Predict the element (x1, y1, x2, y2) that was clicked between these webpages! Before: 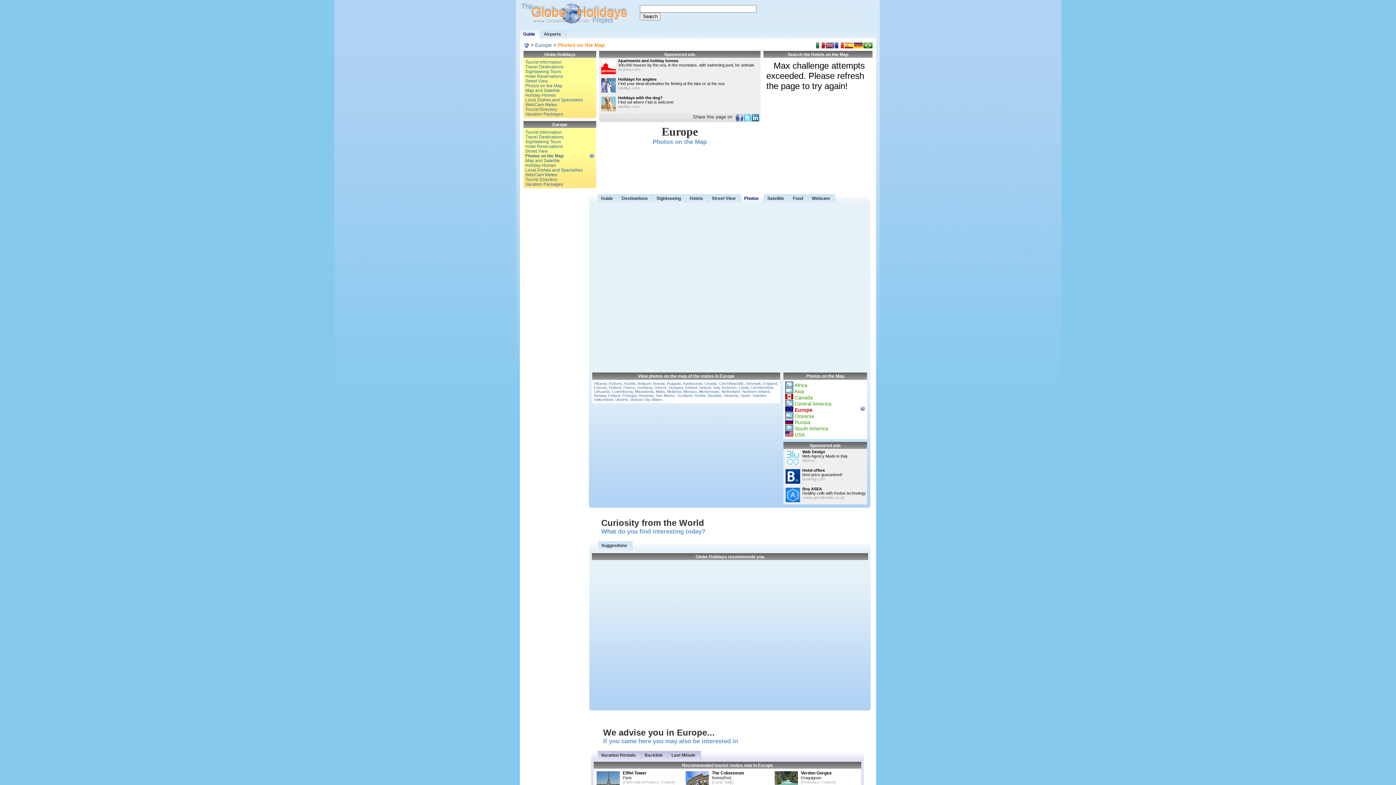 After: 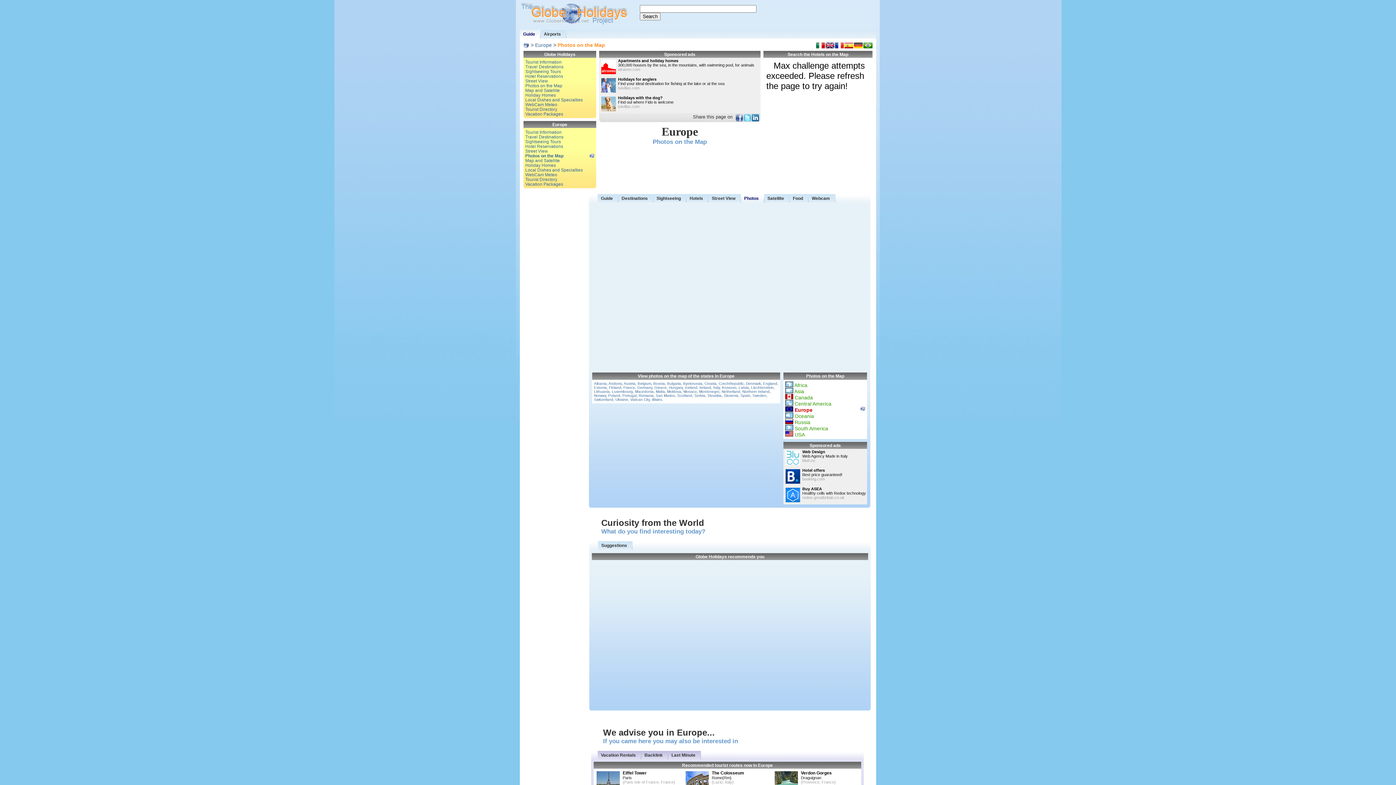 Action: bbox: (825, 45, 834, 49)